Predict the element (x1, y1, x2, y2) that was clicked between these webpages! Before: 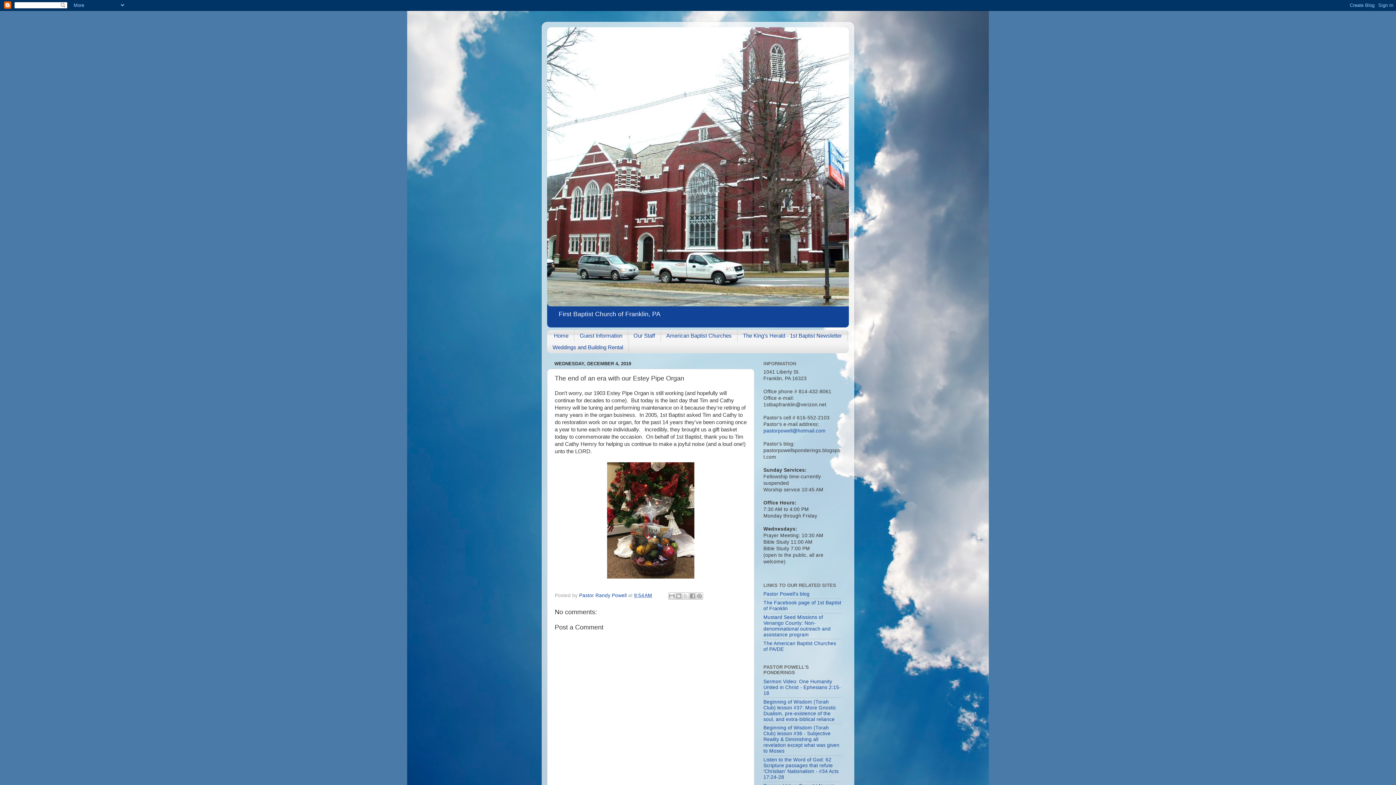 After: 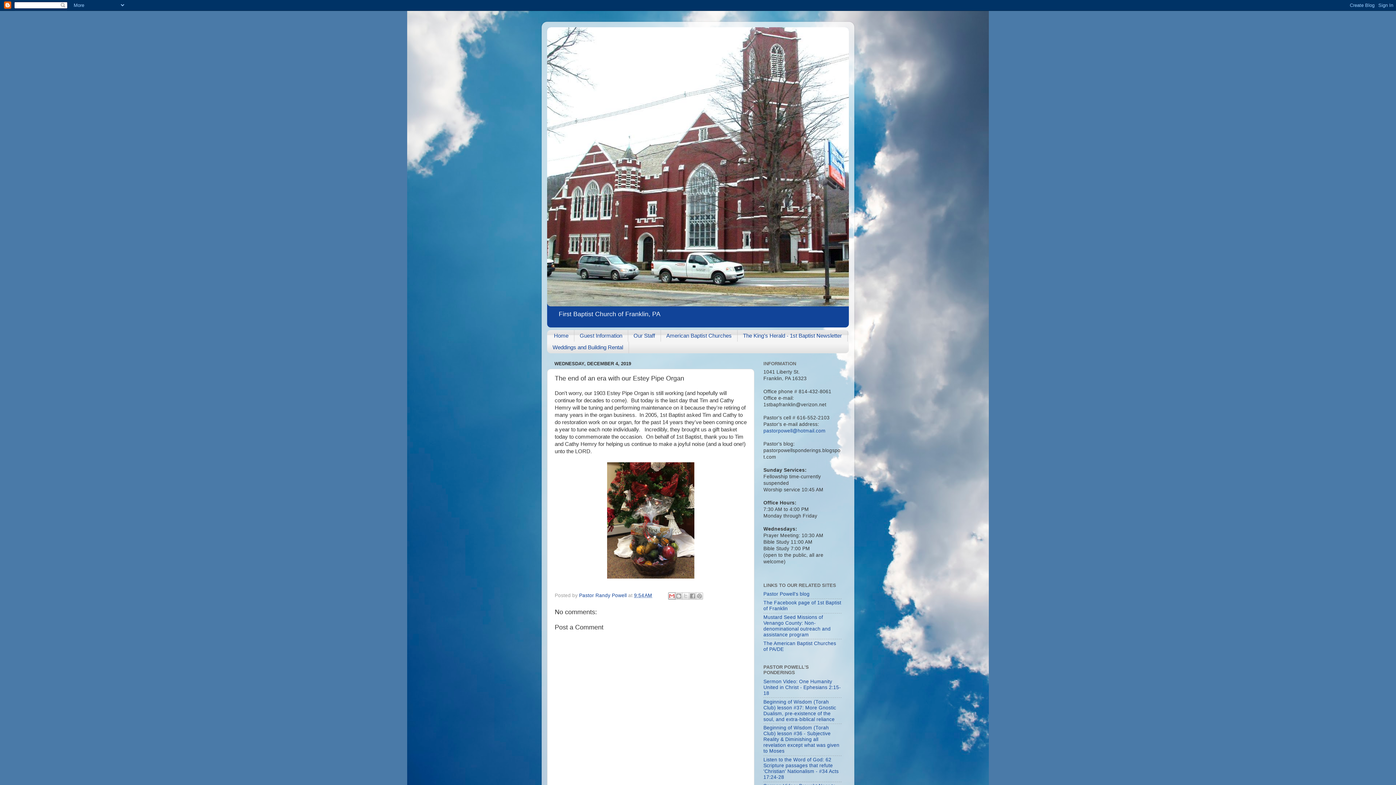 Action: label: Email This bbox: (668, 592, 675, 600)